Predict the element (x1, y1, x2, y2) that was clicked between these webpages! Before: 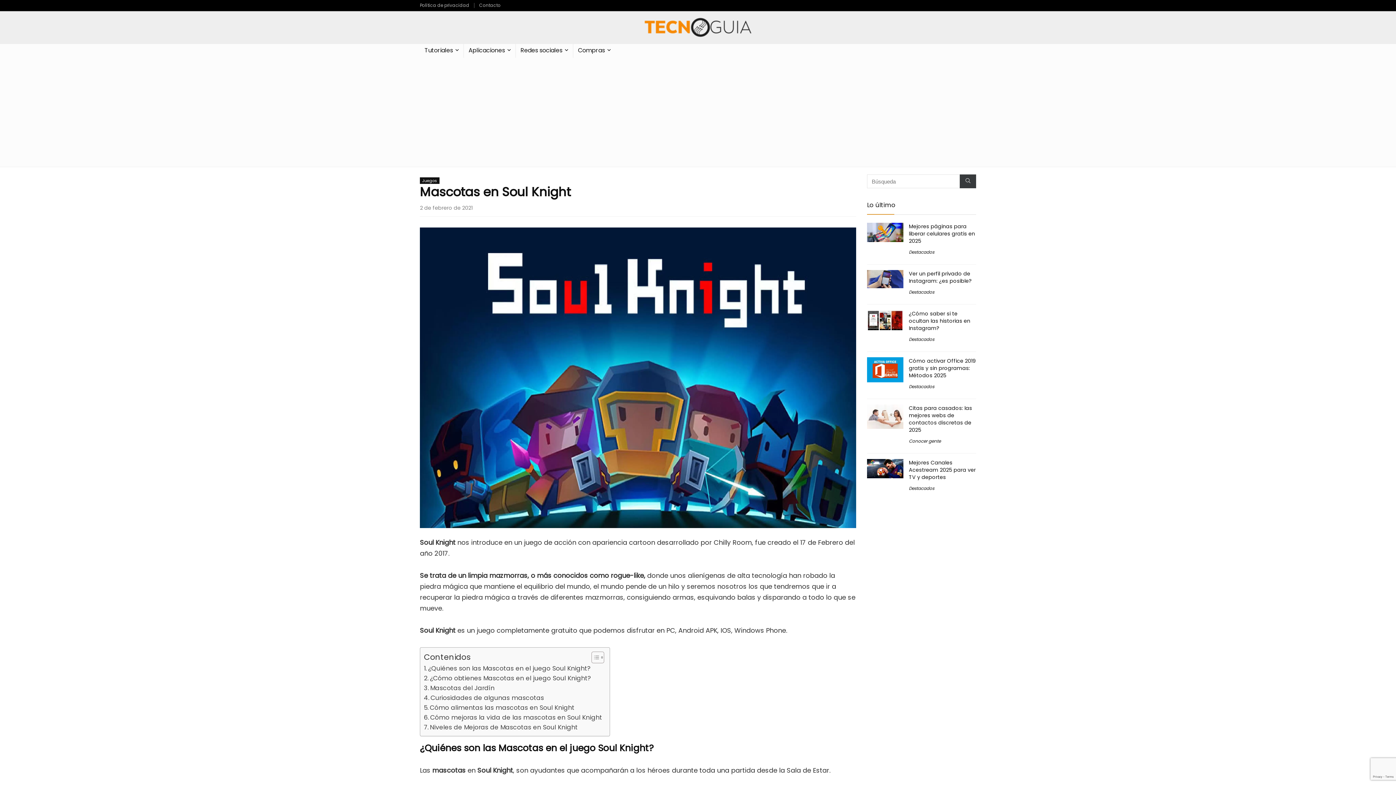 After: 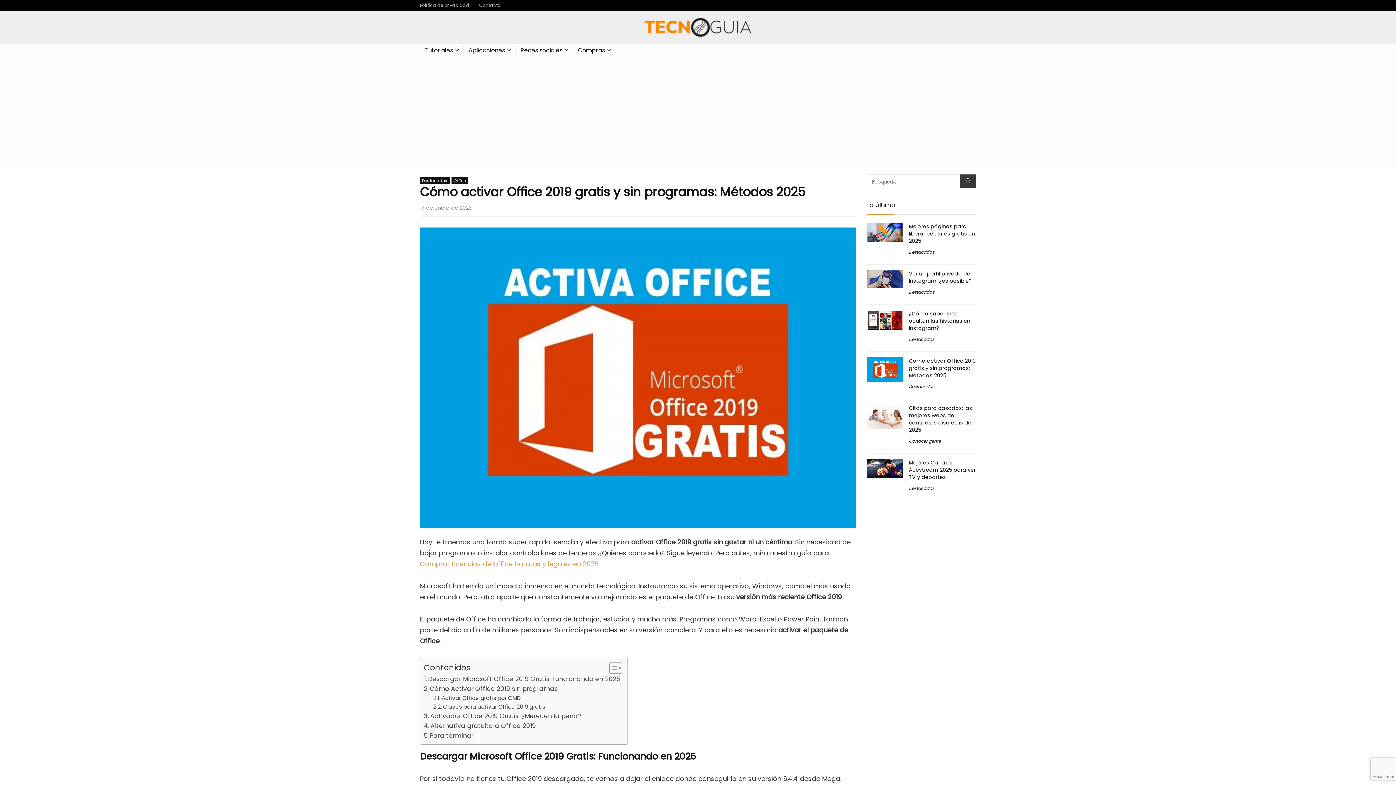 Action: bbox: (867, 357, 903, 365)